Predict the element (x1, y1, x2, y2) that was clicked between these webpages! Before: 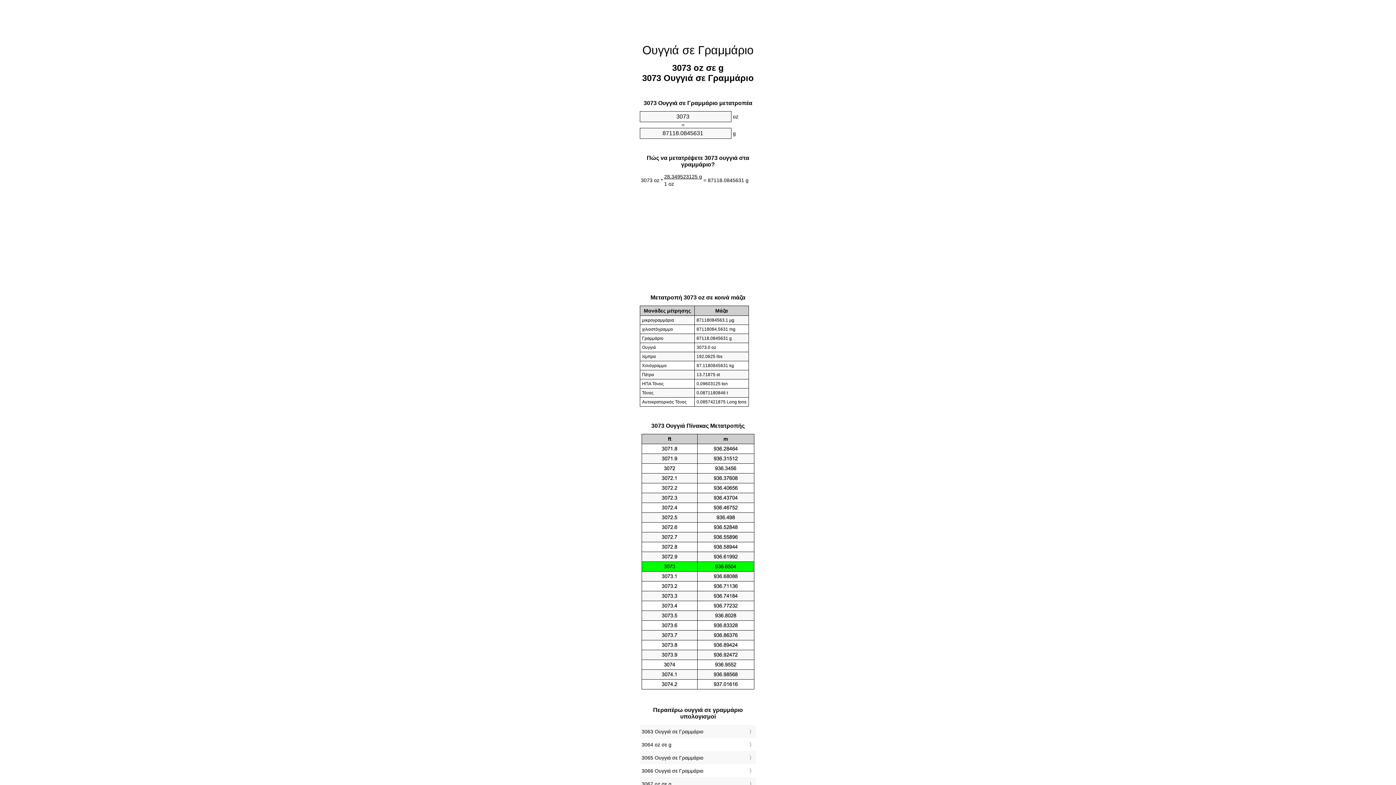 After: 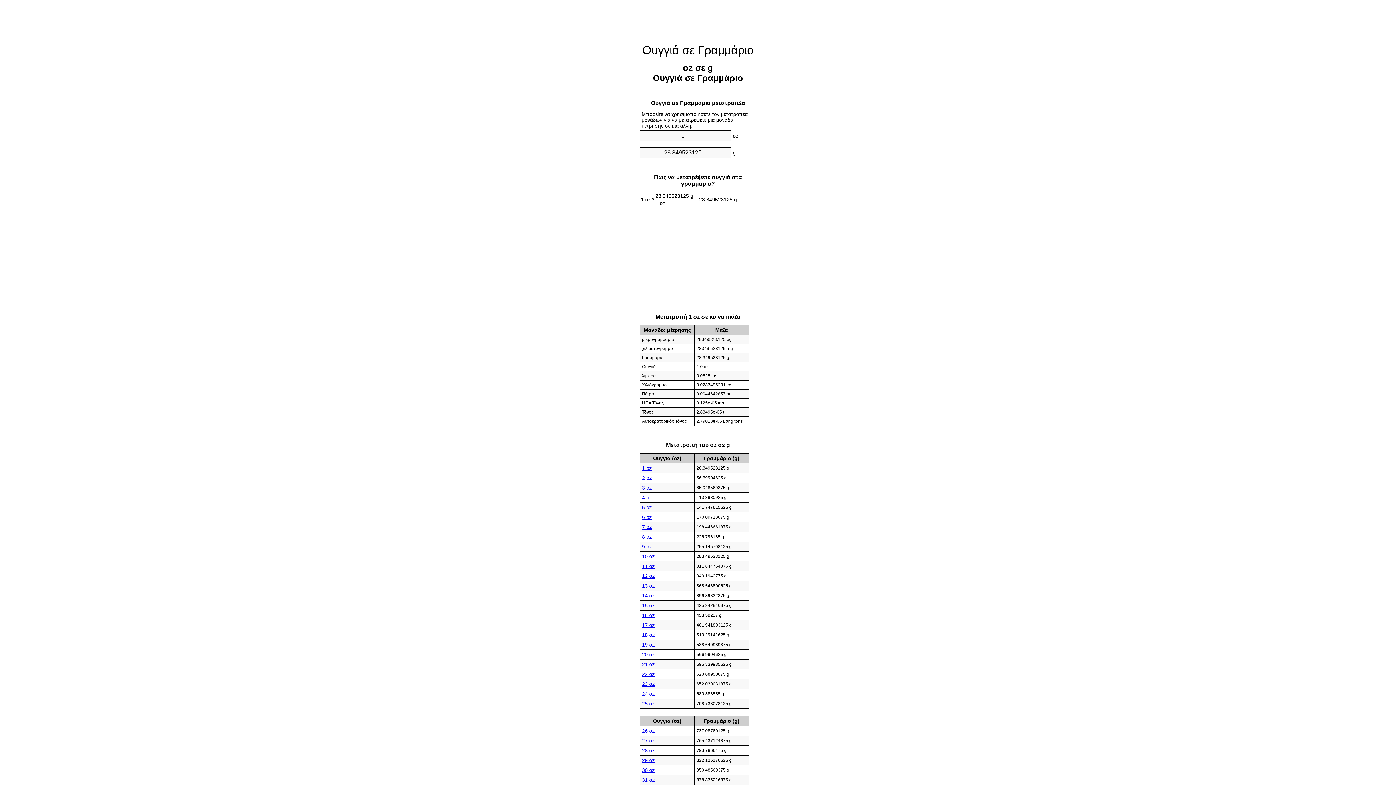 Action: bbox: (642, 43, 753, 56) label: Ουγγιά σε Γραμμάριο